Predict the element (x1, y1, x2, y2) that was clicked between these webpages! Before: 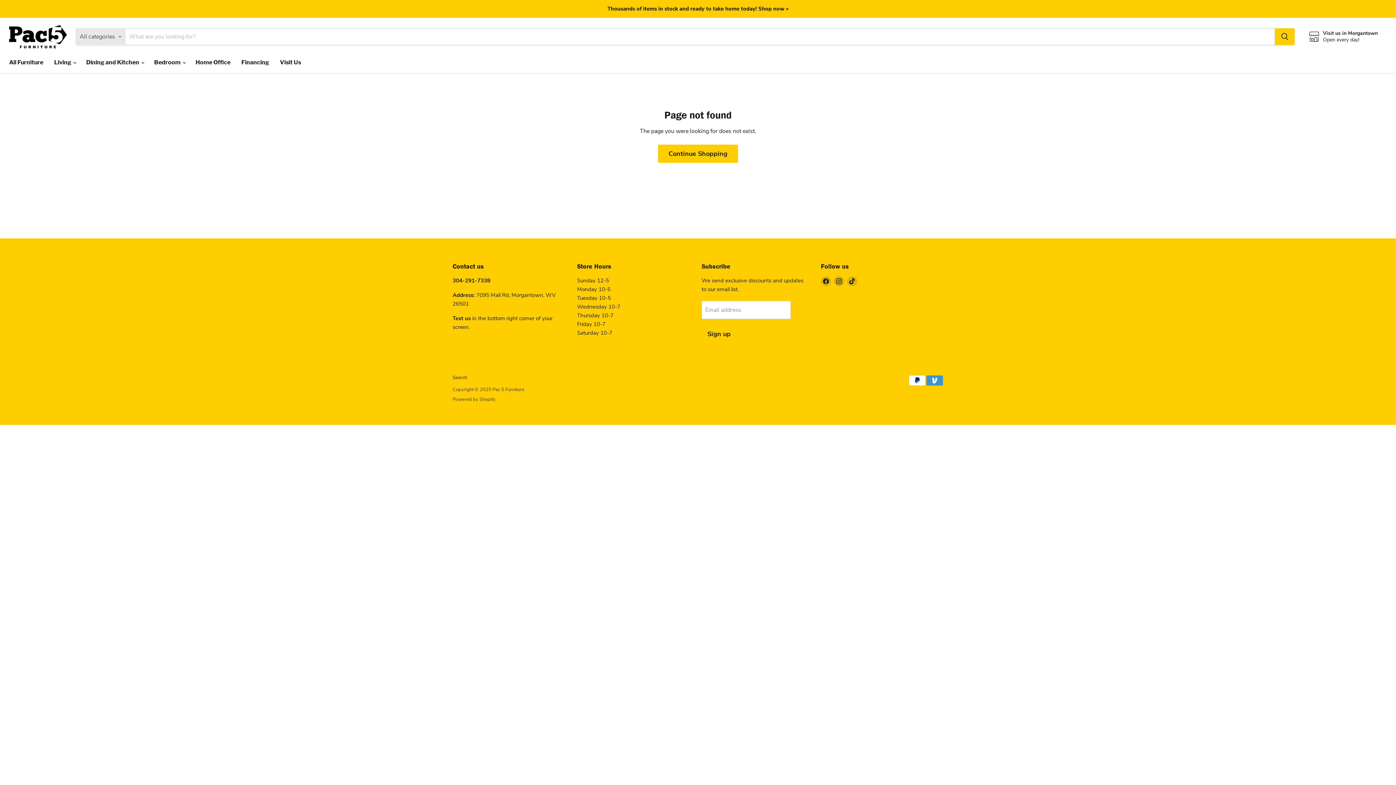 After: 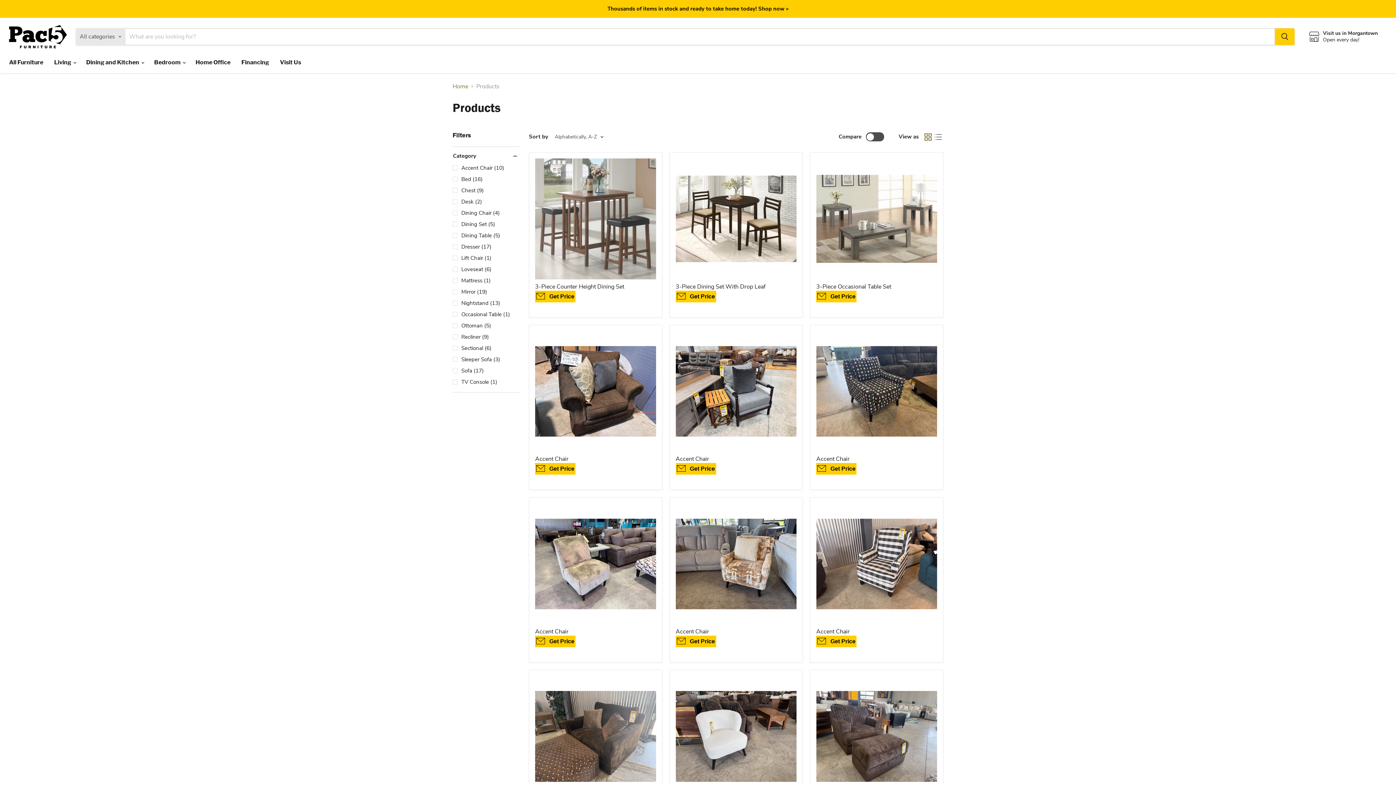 Action: bbox: (3, 54, 48, 70) label: All Furniture